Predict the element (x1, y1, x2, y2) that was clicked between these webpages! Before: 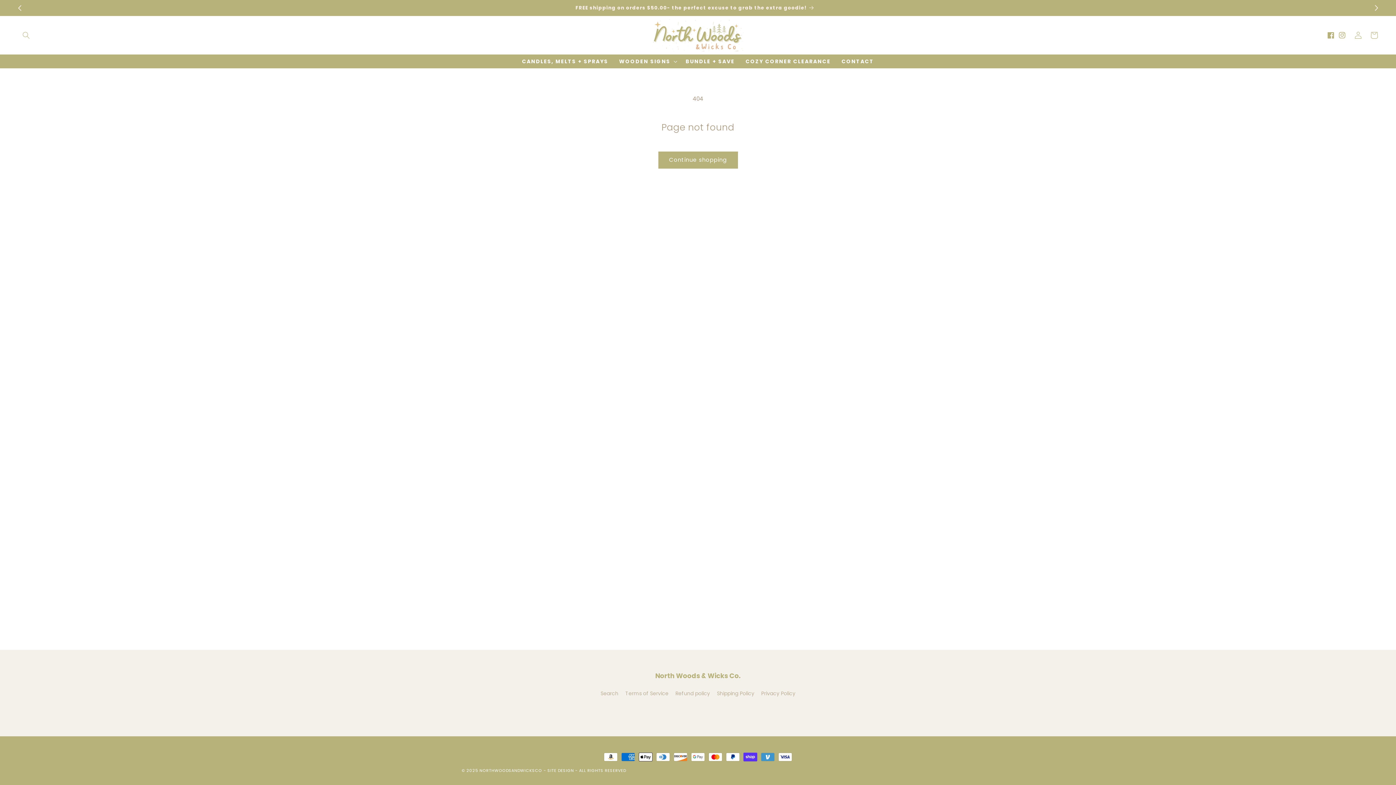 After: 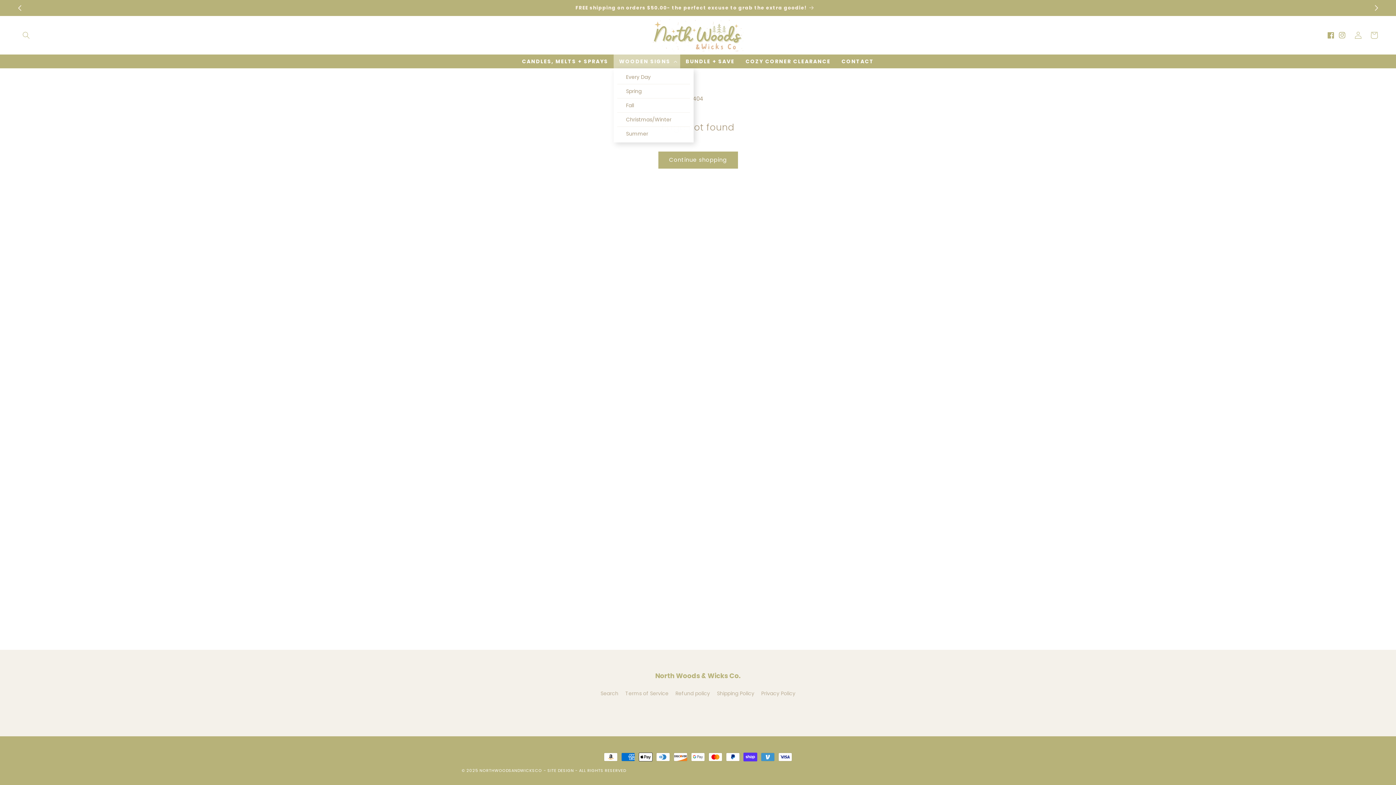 Action: label: WOODEN SIGNS bbox: (613, 54, 680, 68)